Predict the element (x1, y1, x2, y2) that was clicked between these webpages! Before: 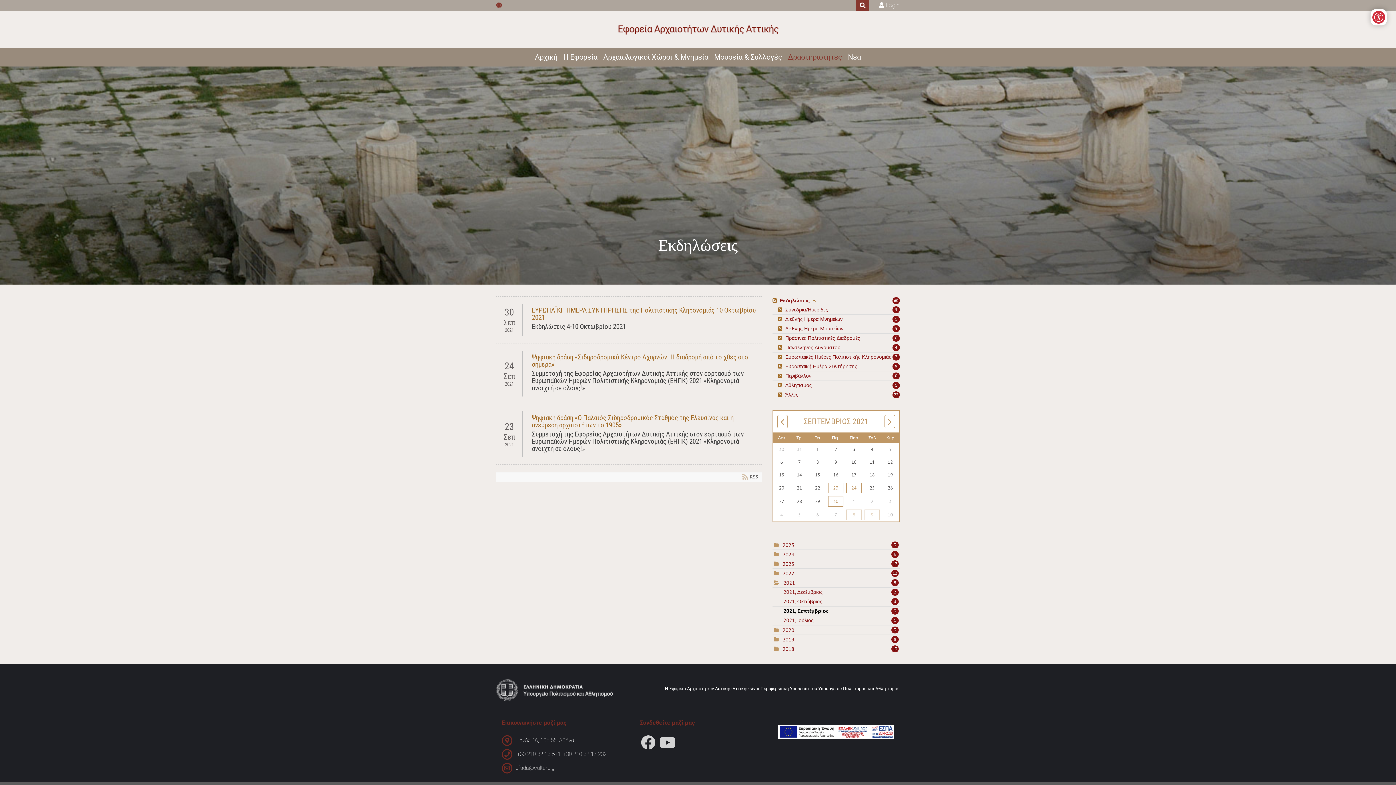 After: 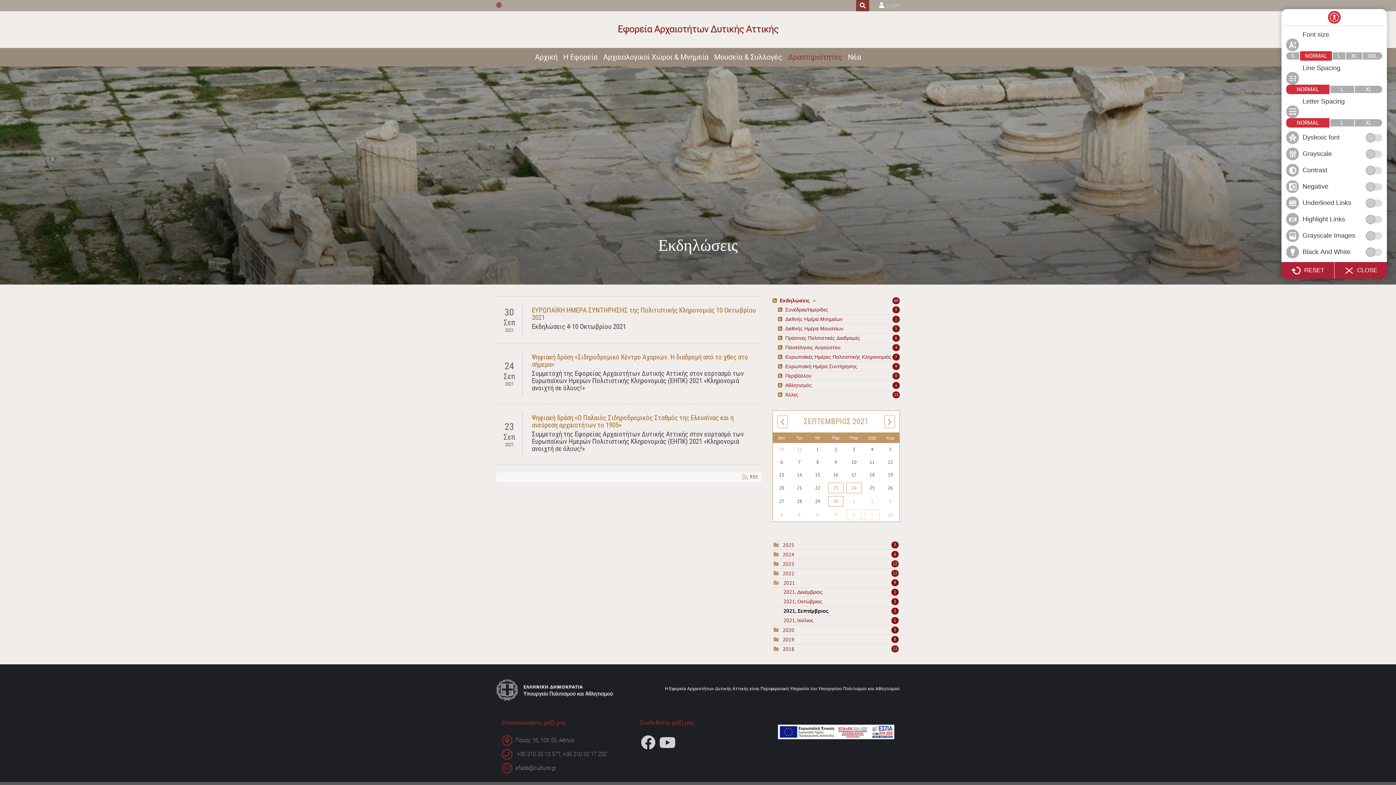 Action: bbox: (1372, 10, 1385, 23) label: Open/Close Accessibility Options